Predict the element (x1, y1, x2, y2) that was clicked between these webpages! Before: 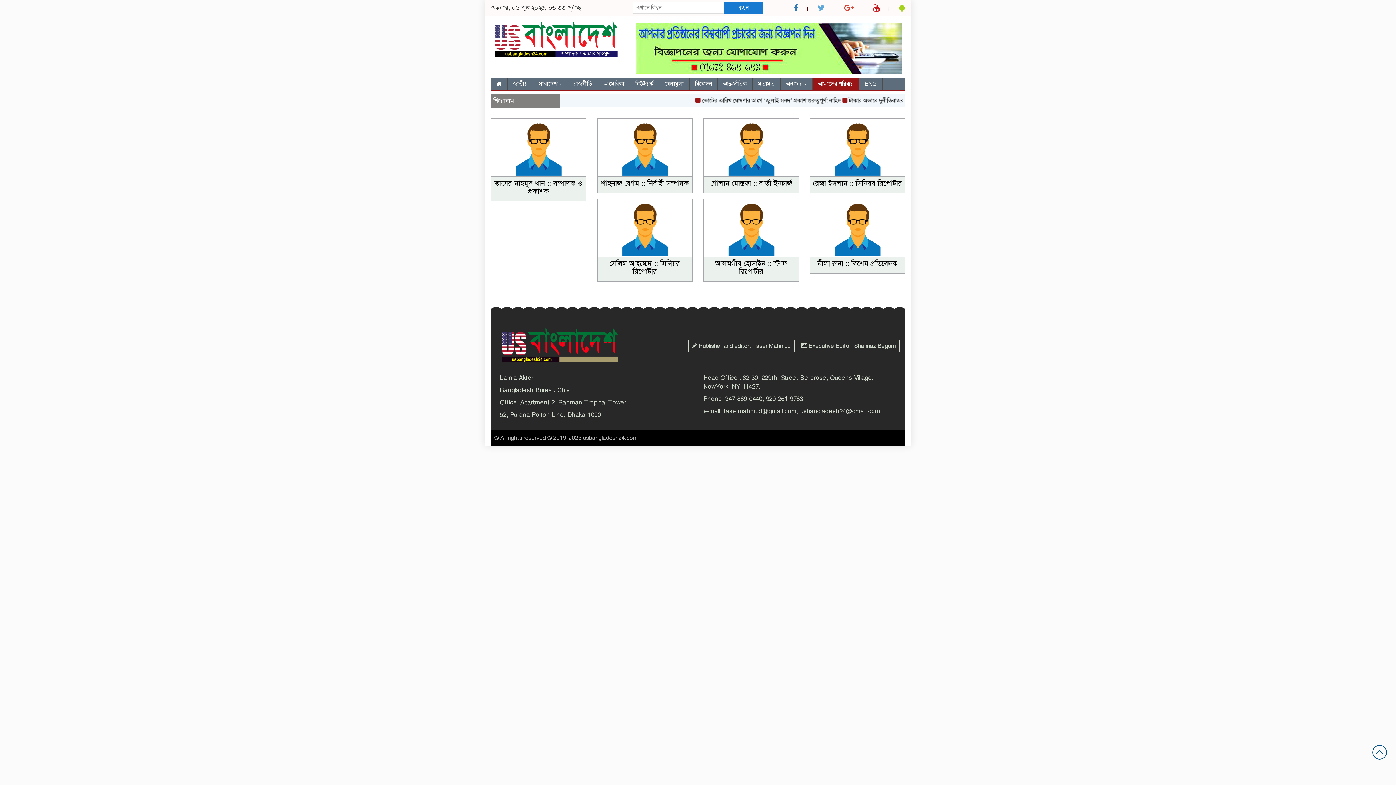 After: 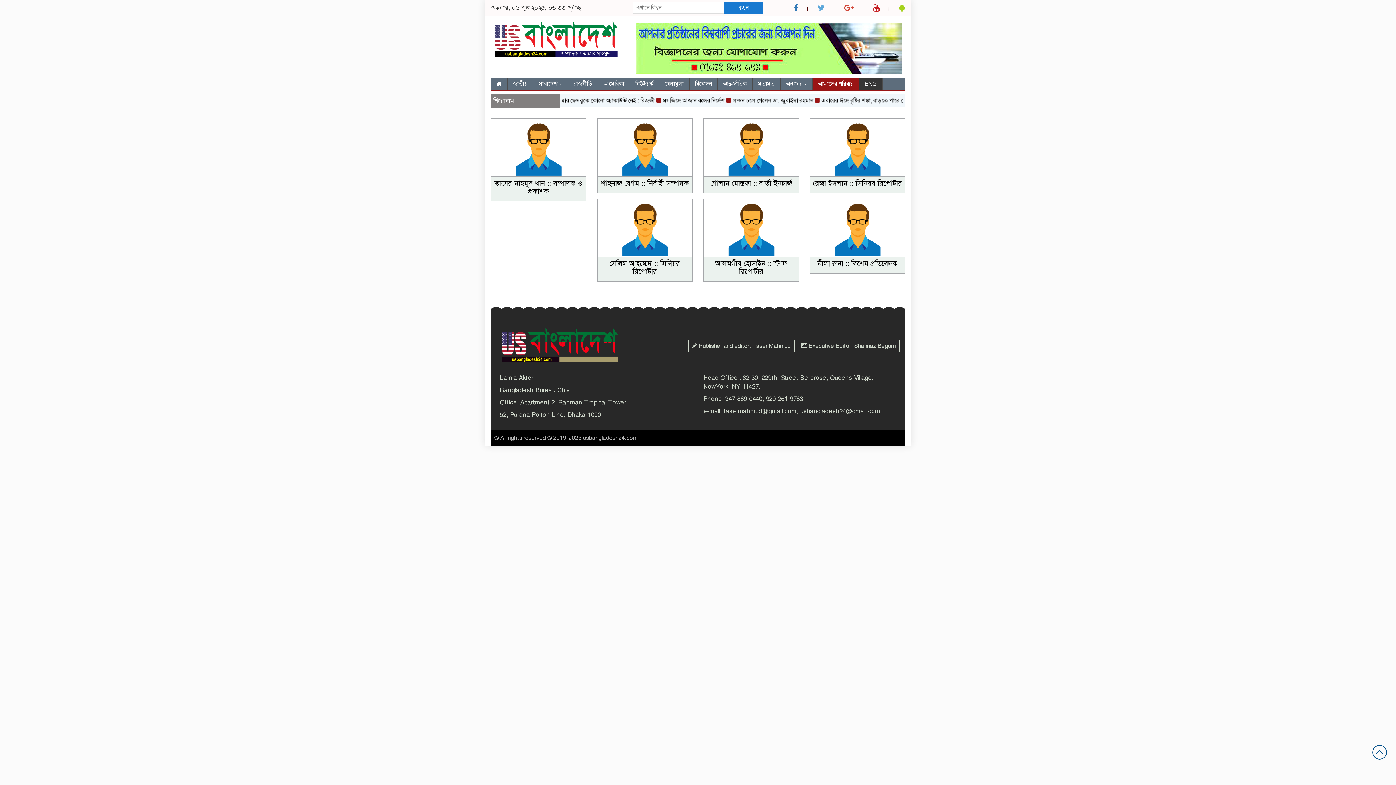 Action: bbox: (859, 77, 882, 90) label: ENG